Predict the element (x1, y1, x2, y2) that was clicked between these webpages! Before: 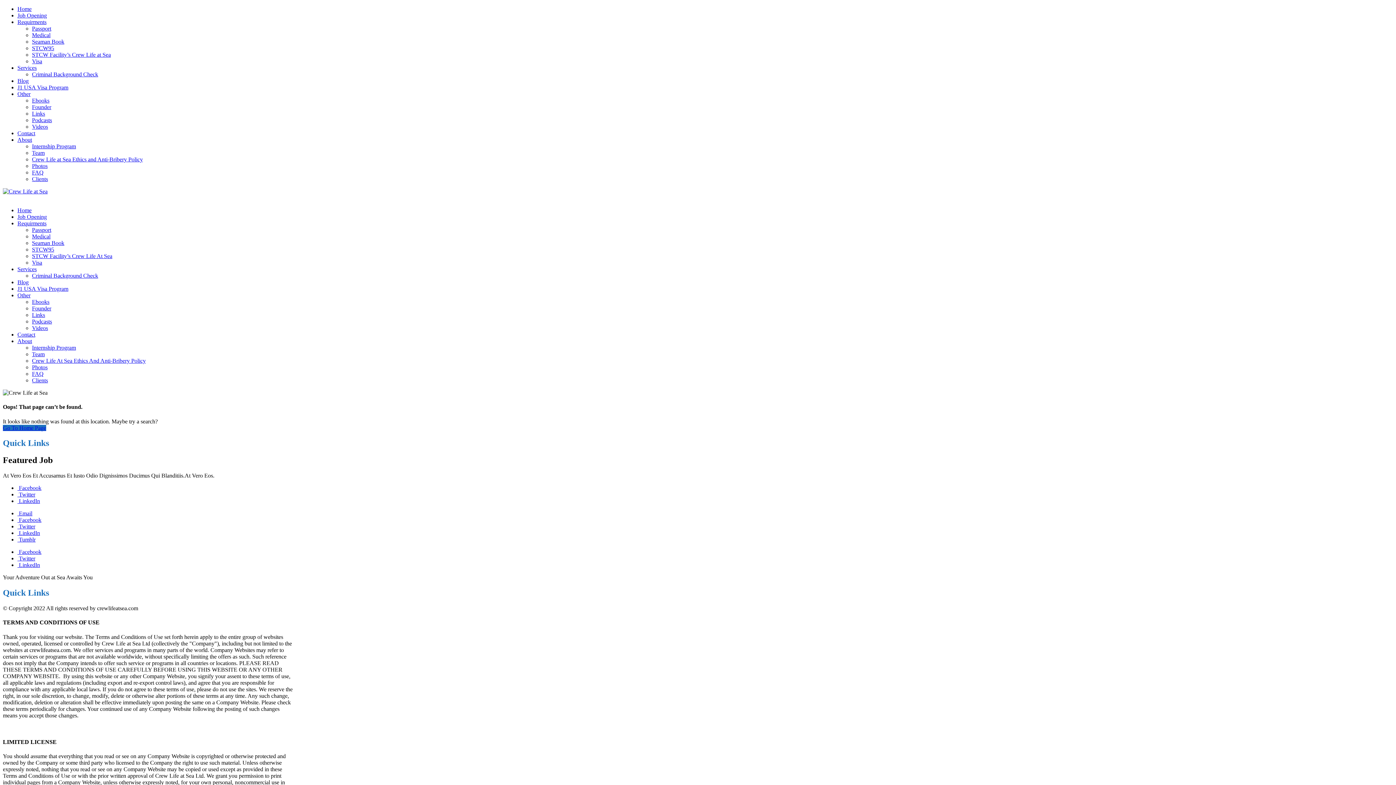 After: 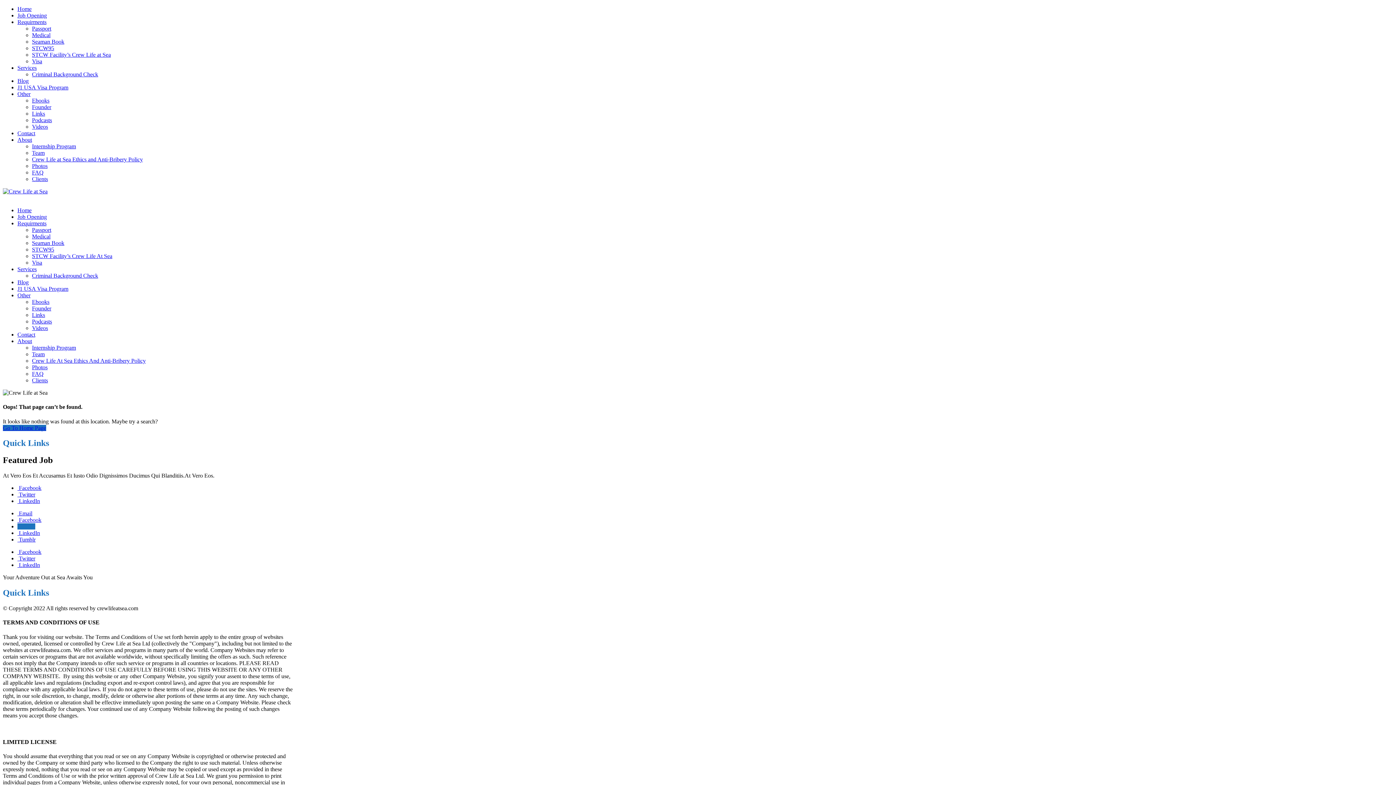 Action: bbox: (17, 523, 35, 529) label:  Twitter